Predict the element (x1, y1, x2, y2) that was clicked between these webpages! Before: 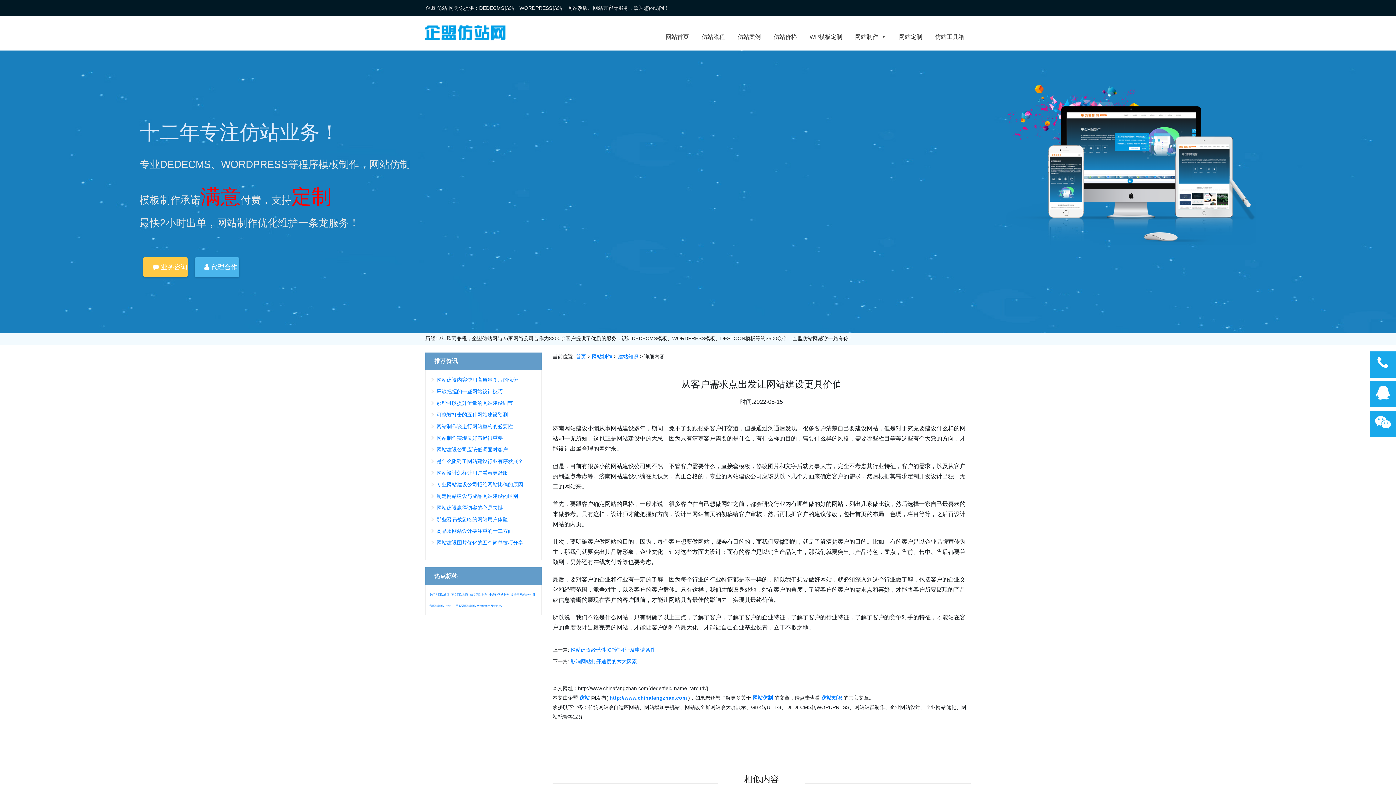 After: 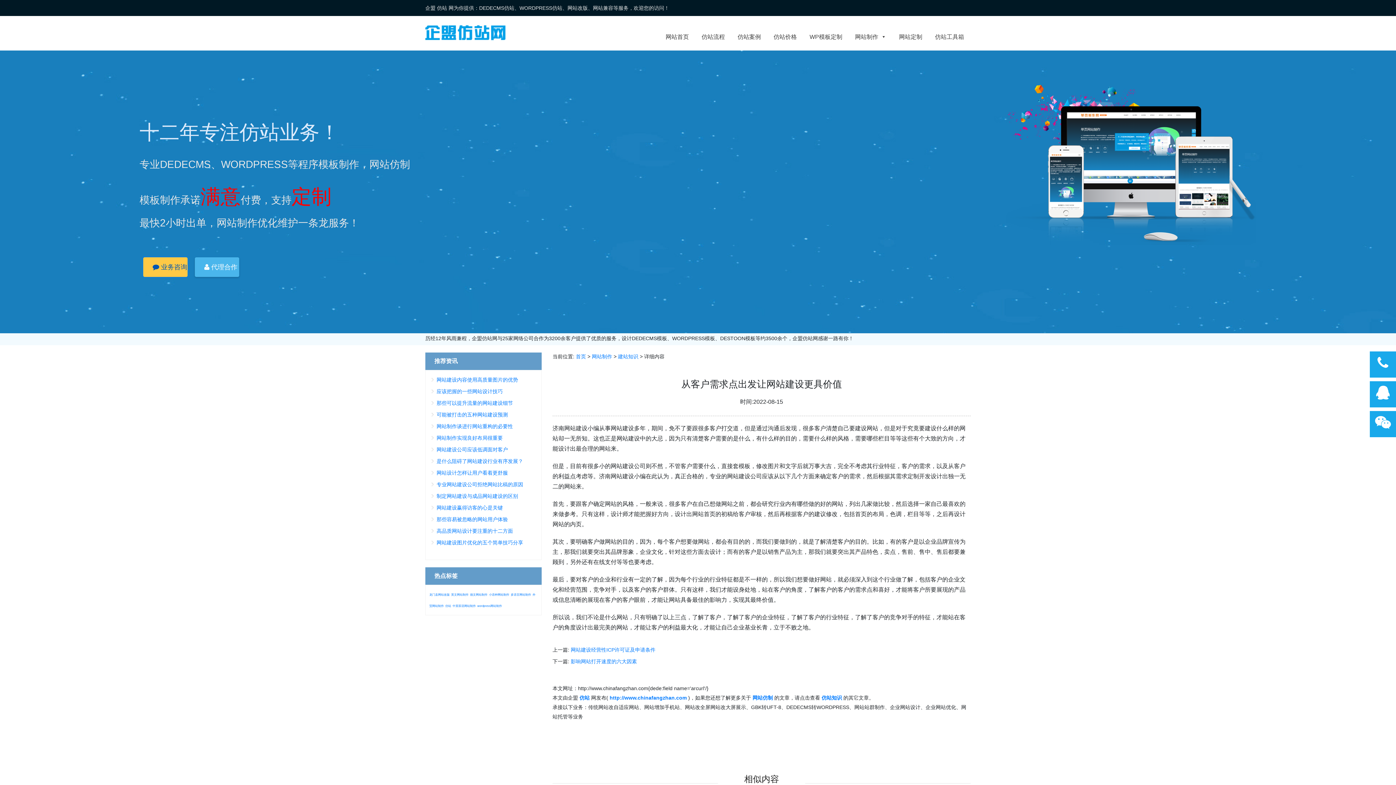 Action: label:  业务咨询 bbox: (143, 257, 187, 277)